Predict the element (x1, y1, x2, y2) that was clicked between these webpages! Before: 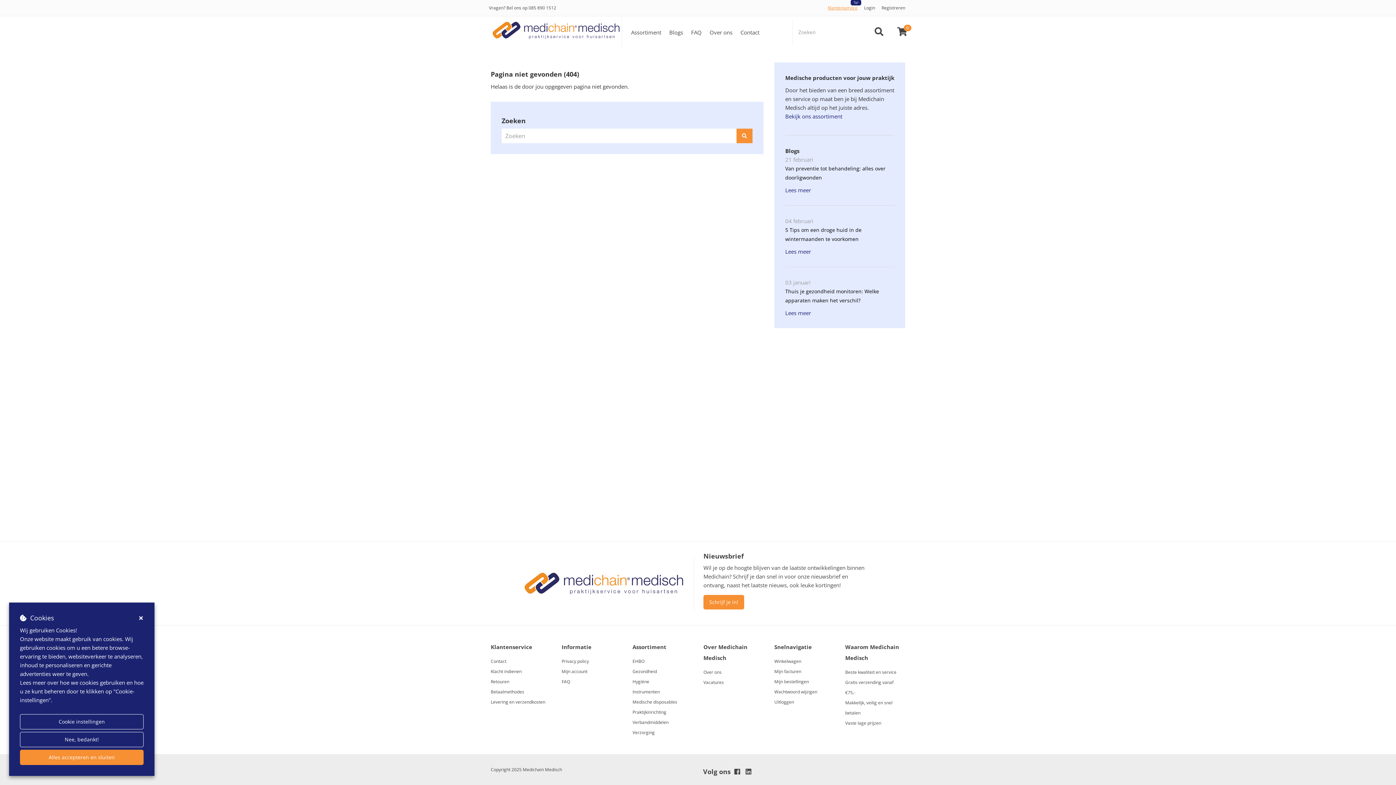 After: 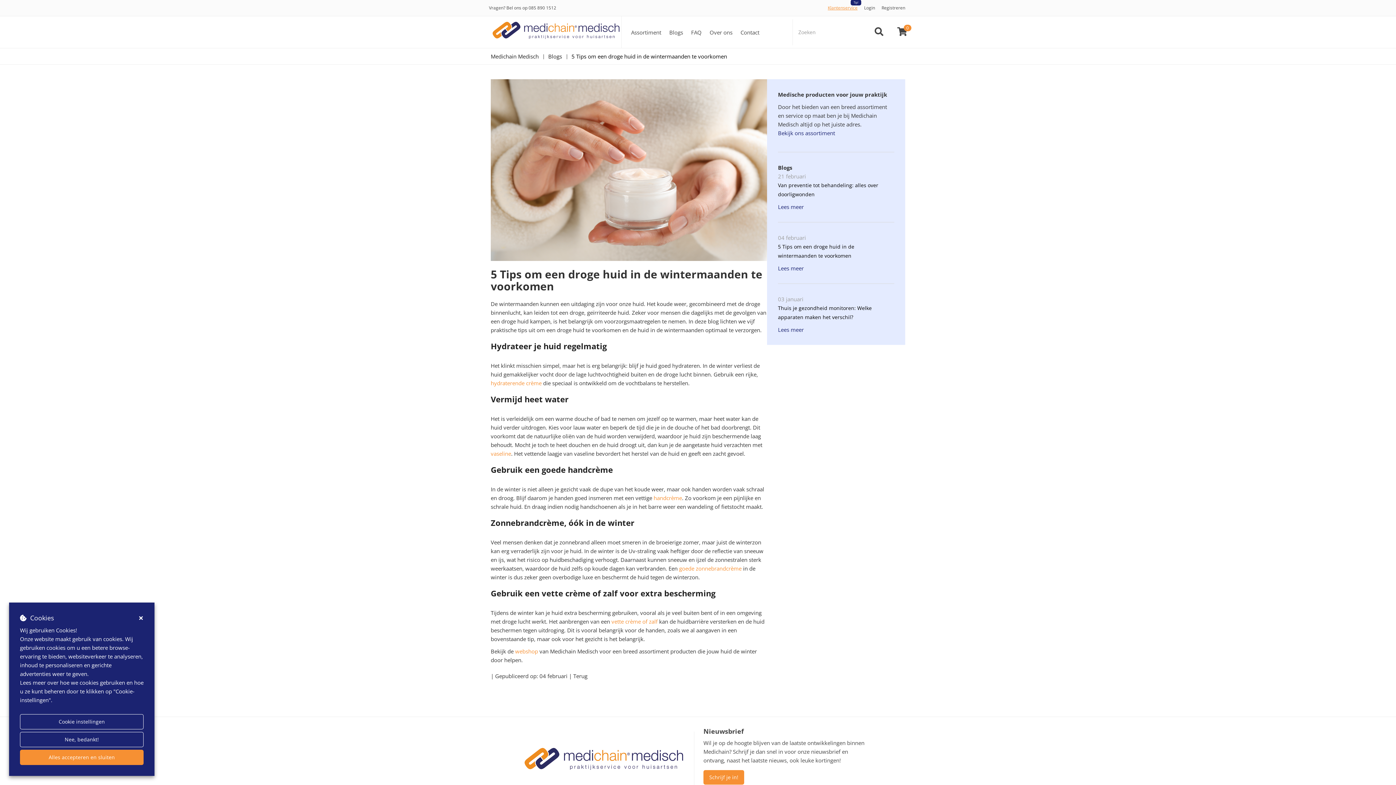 Action: bbox: (785, 216, 894, 256) label: 04 februari
5 Tips om een droge huid in de wintermaanden te voorkomen
Lees meer